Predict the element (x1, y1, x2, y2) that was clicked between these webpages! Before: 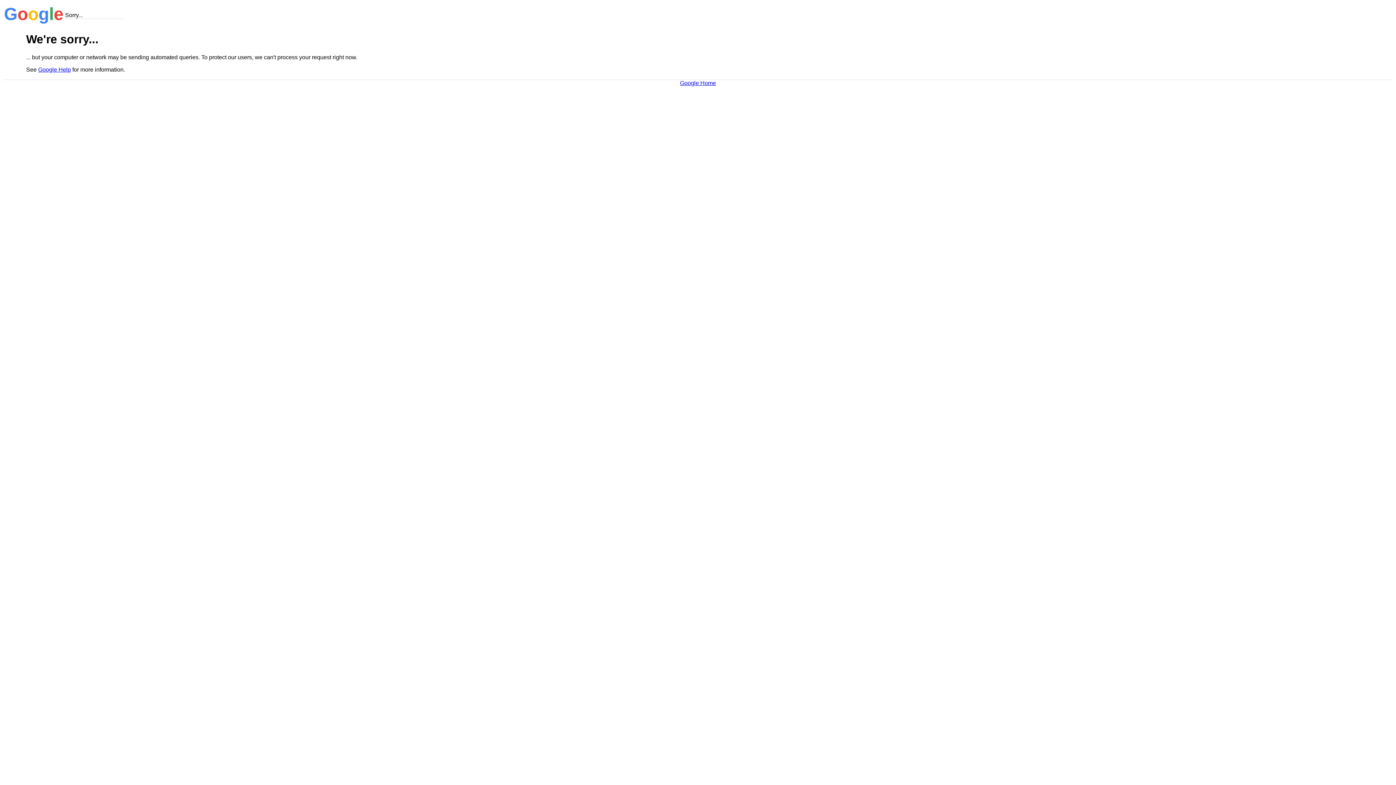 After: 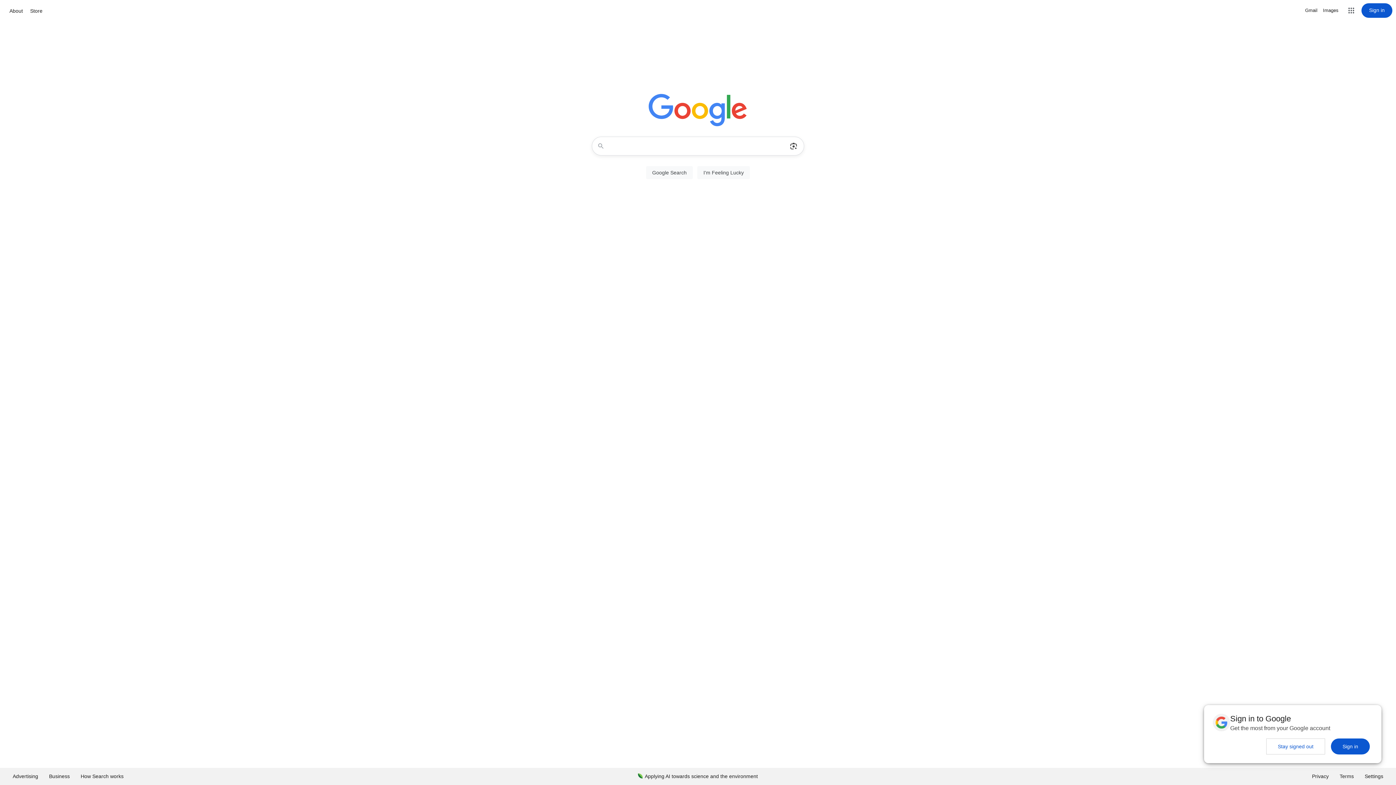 Action: bbox: (680, 79, 716, 86) label: Google Home